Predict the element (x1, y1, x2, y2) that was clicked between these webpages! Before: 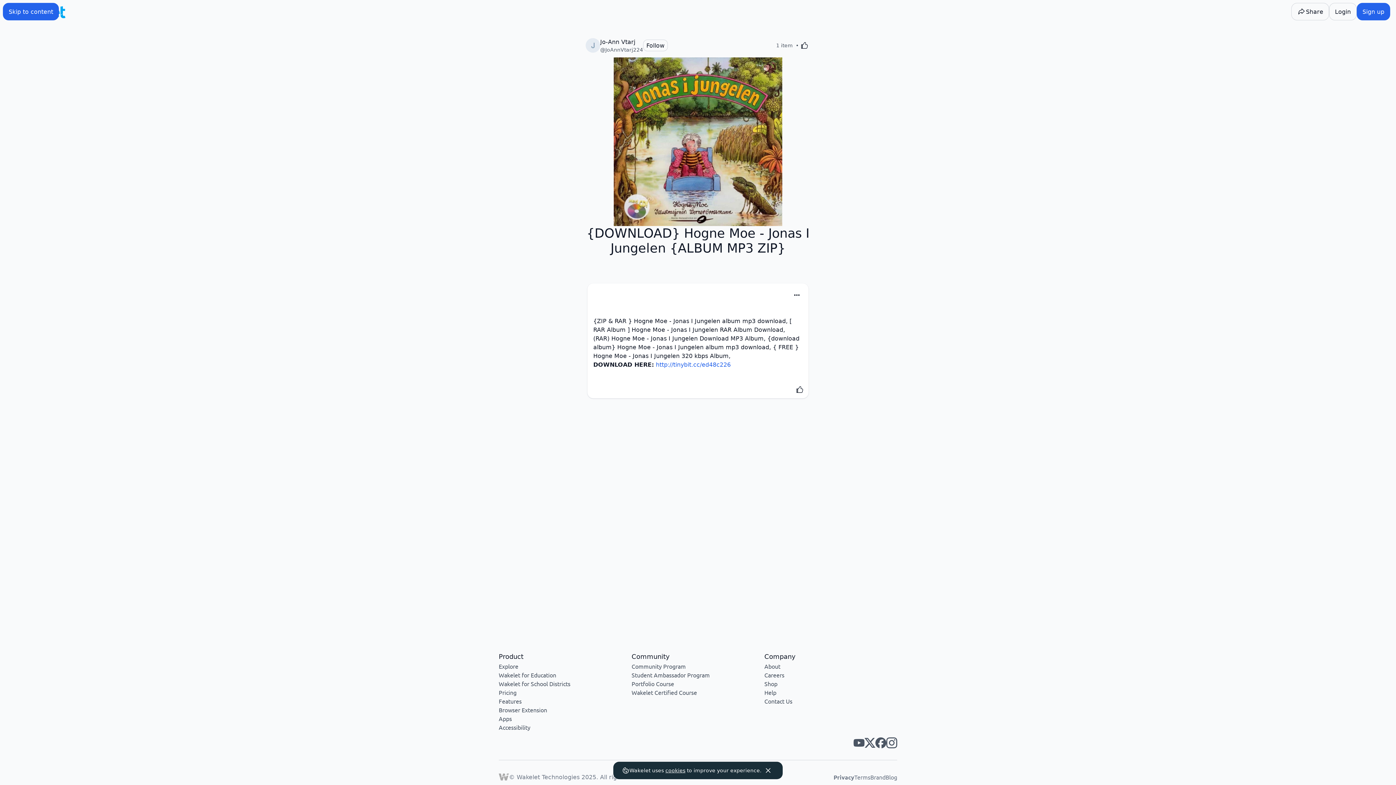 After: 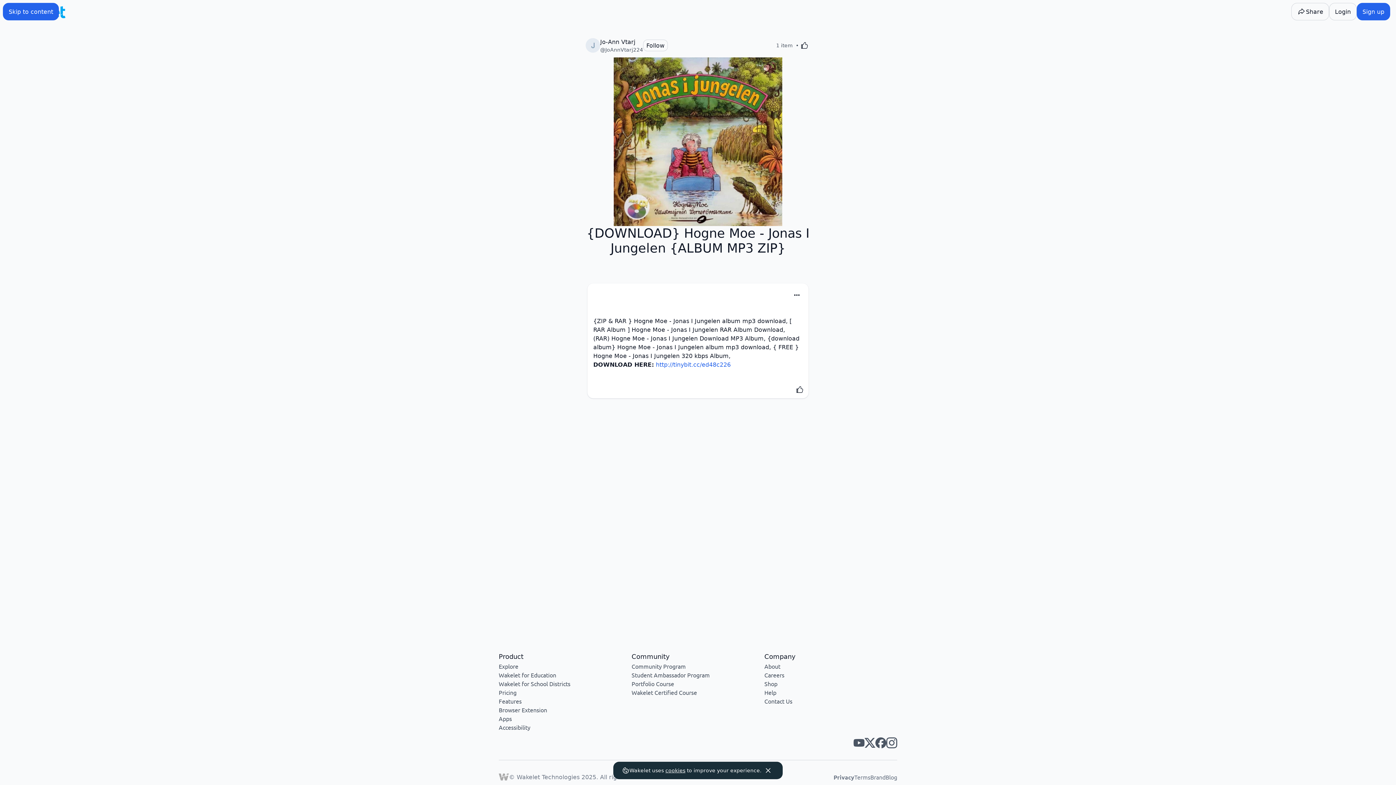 Action: label: Wakelet youtube bbox: (853, 737, 864, 748)